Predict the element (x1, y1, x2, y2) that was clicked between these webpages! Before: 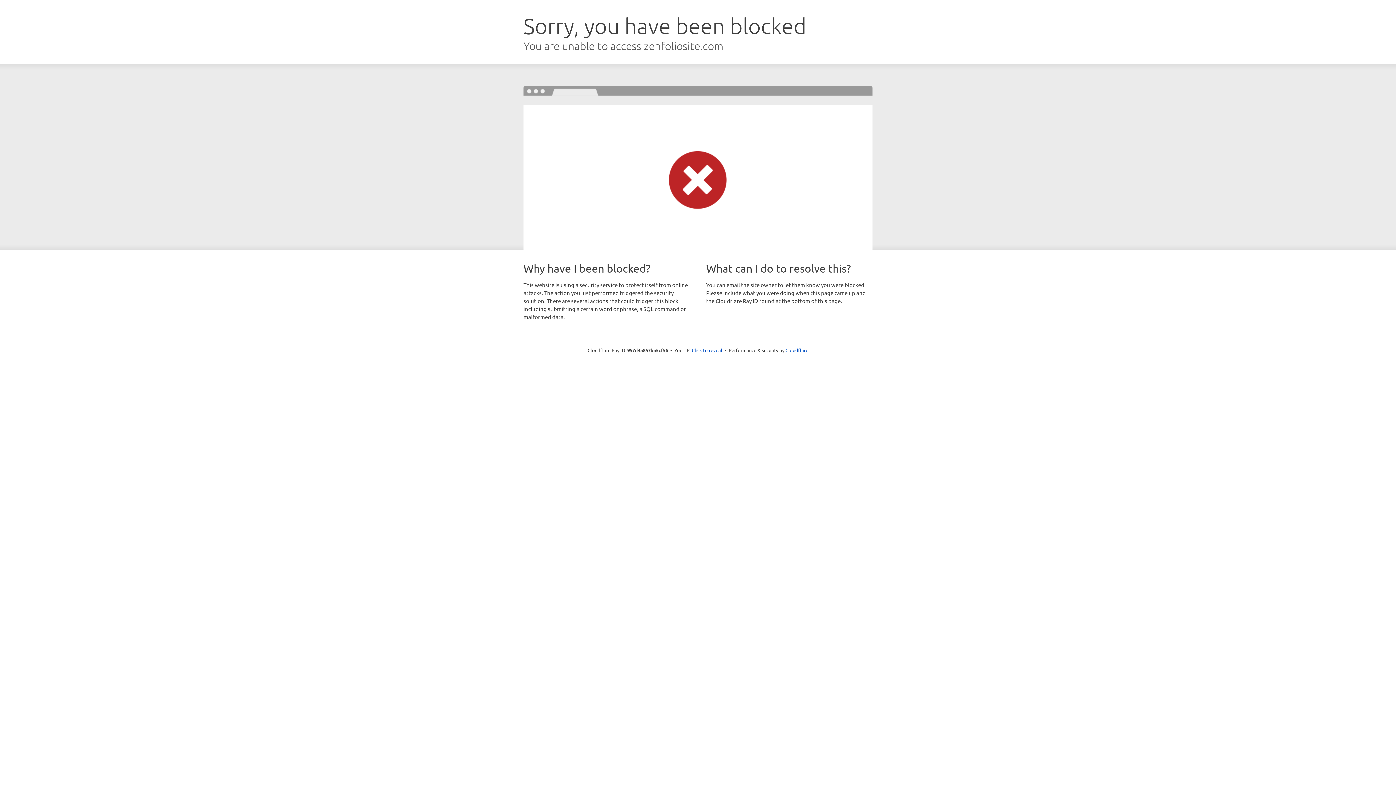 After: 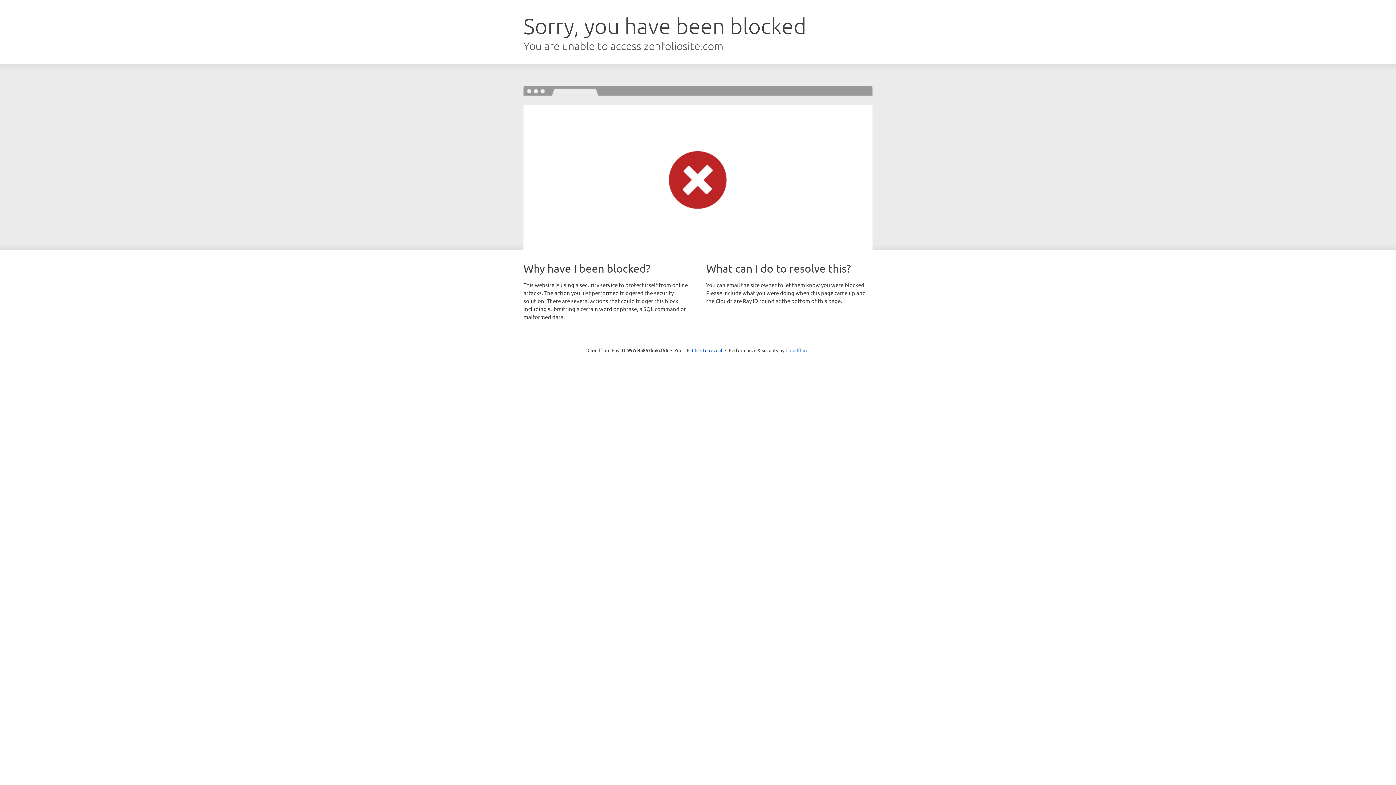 Action: label: Cloudflare bbox: (785, 347, 808, 353)